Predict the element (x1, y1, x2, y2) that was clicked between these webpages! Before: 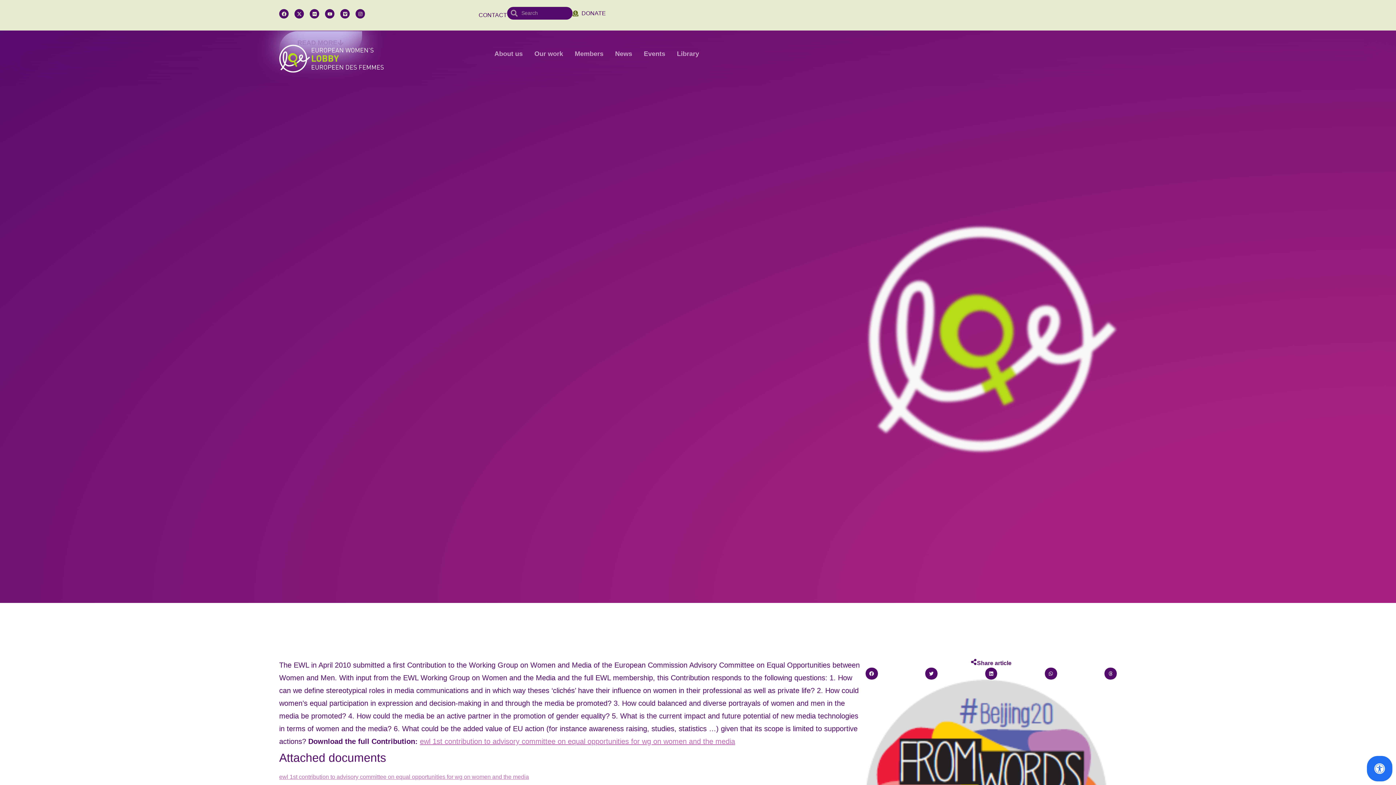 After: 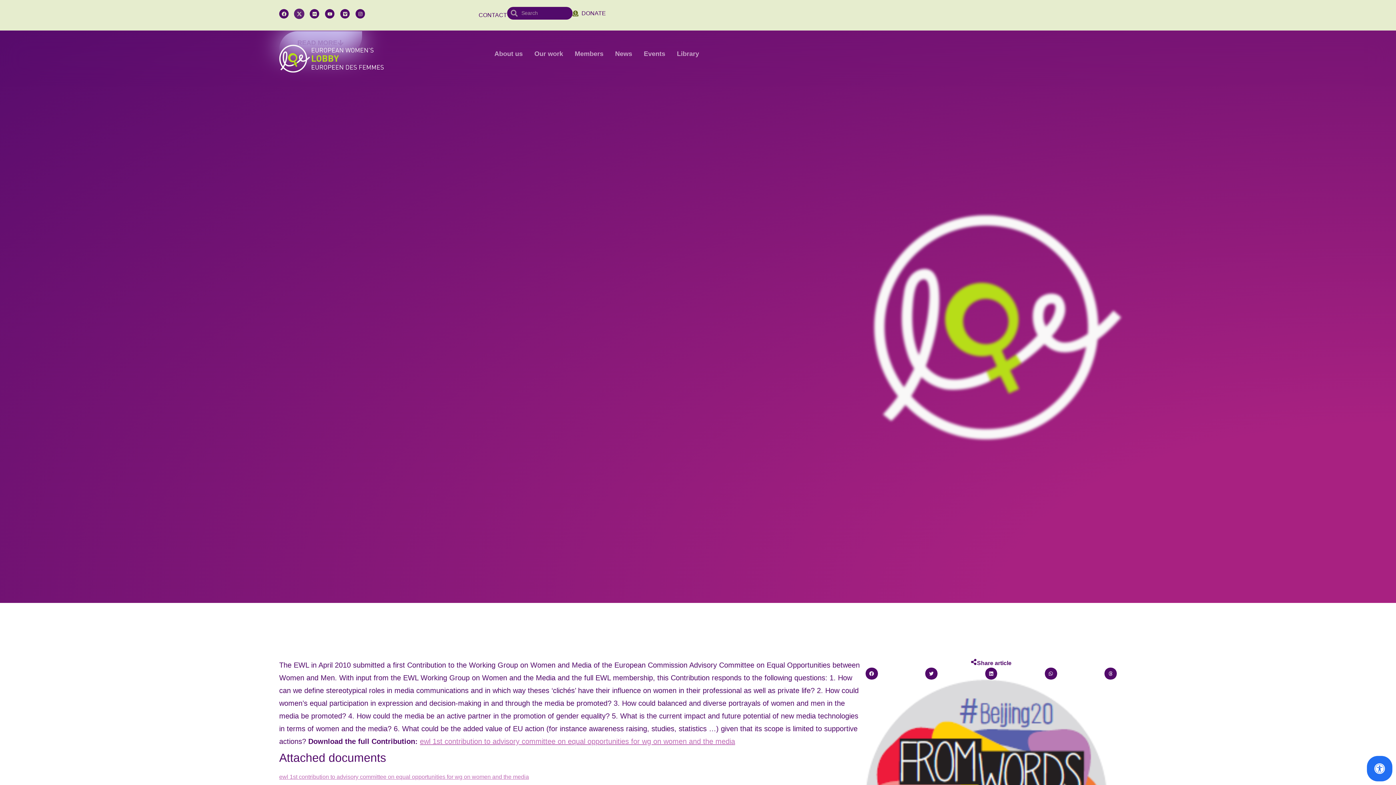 Action: bbox: (294, 9, 304, 18) label: X-twitter